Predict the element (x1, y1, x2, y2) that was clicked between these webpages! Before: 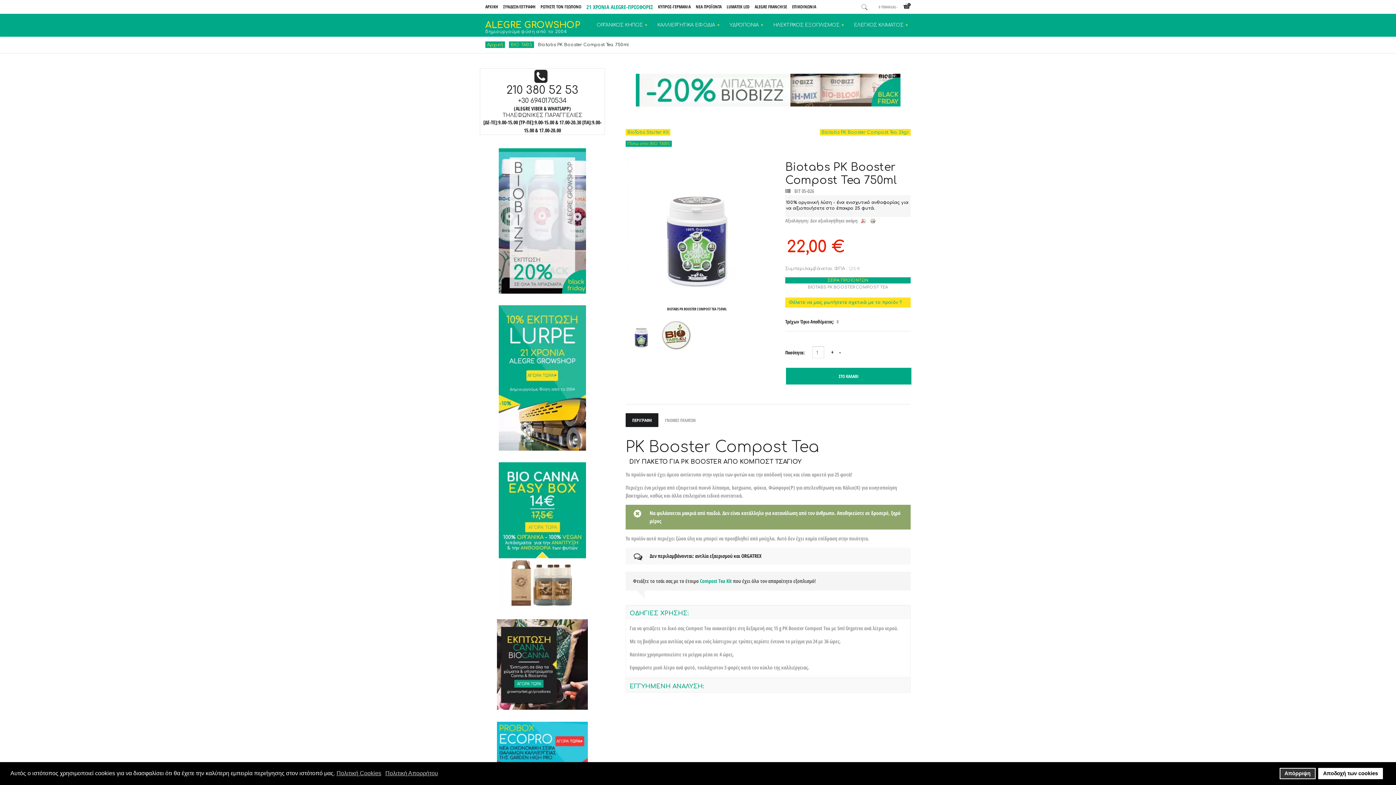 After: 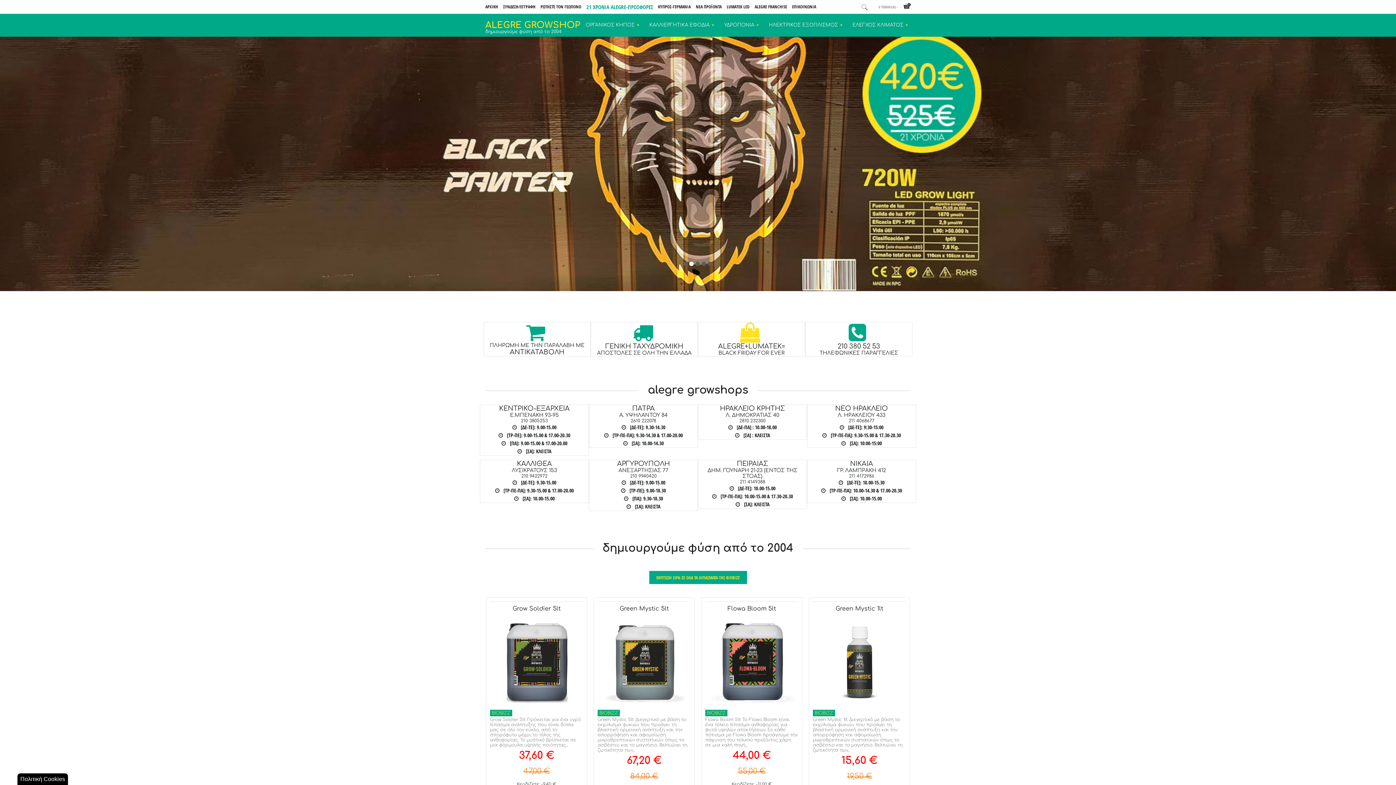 Action: bbox: (485, 41, 505, 48) label: Αρχική